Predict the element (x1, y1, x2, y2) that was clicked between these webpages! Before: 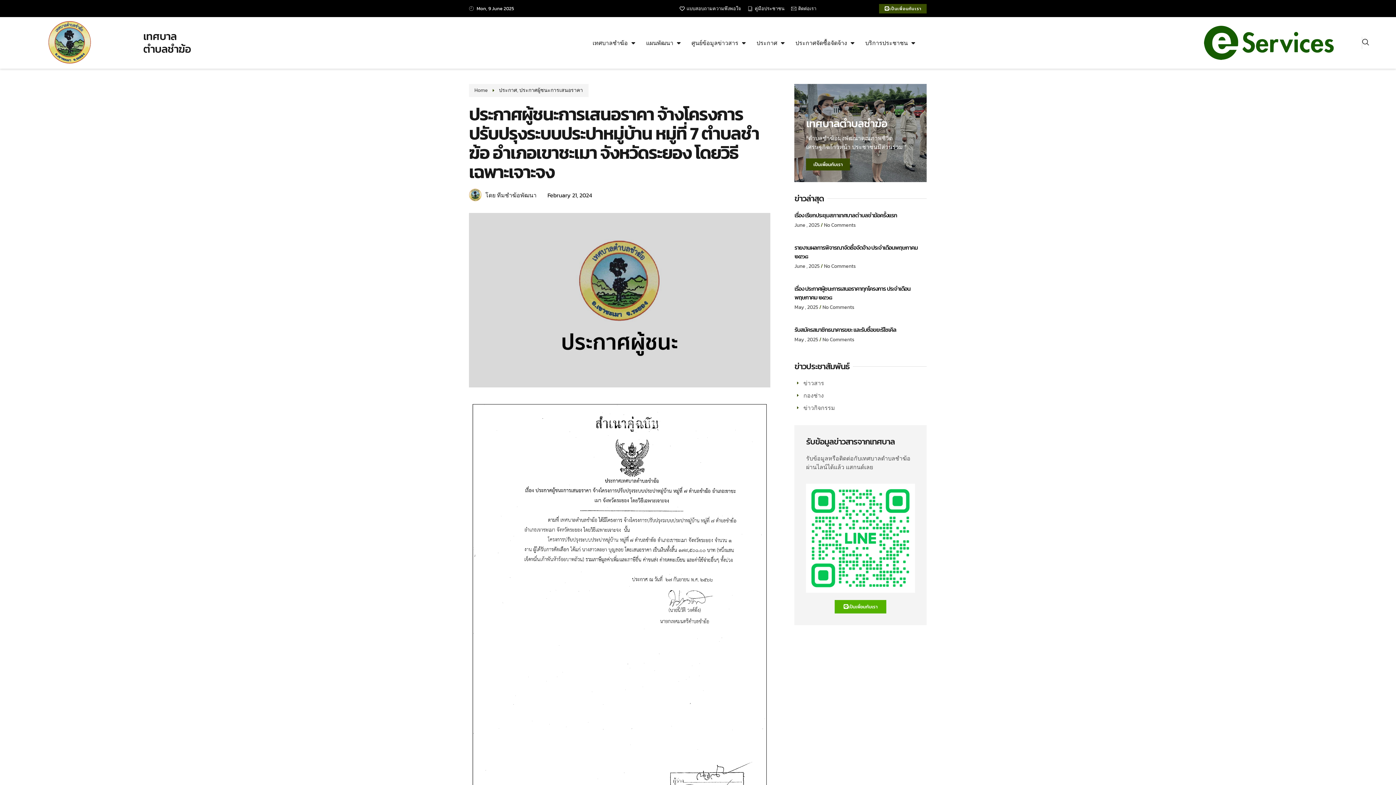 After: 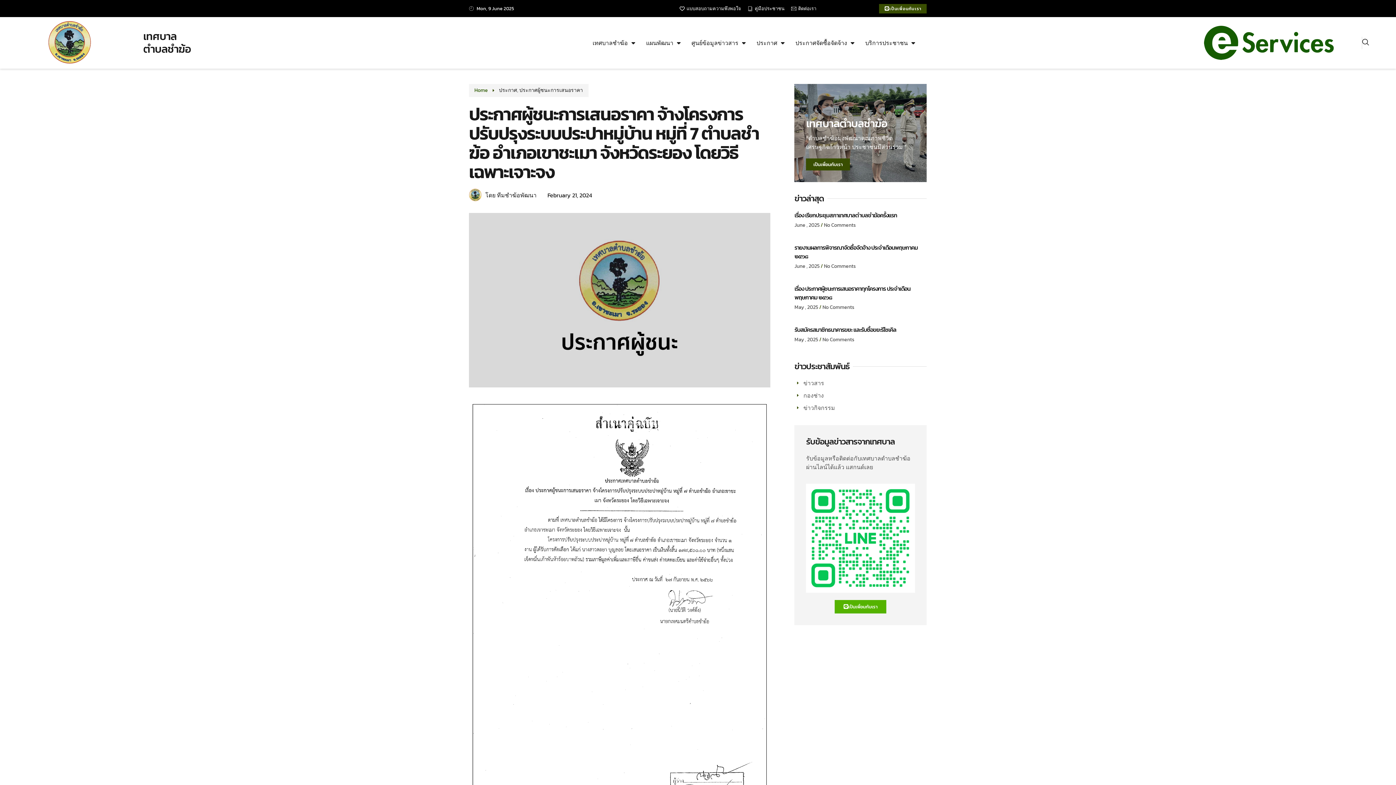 Action: bbox: (474, 86, 488, 94) label: Home